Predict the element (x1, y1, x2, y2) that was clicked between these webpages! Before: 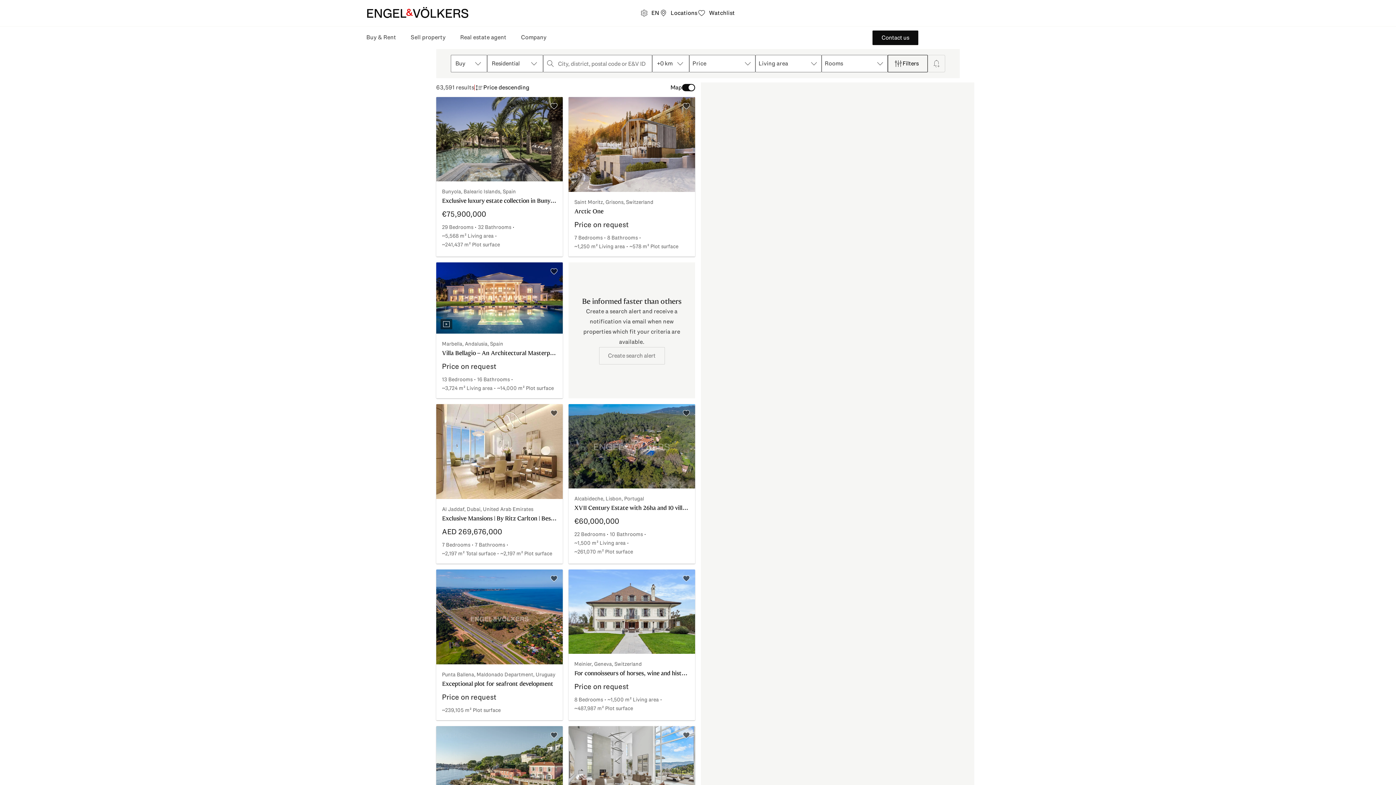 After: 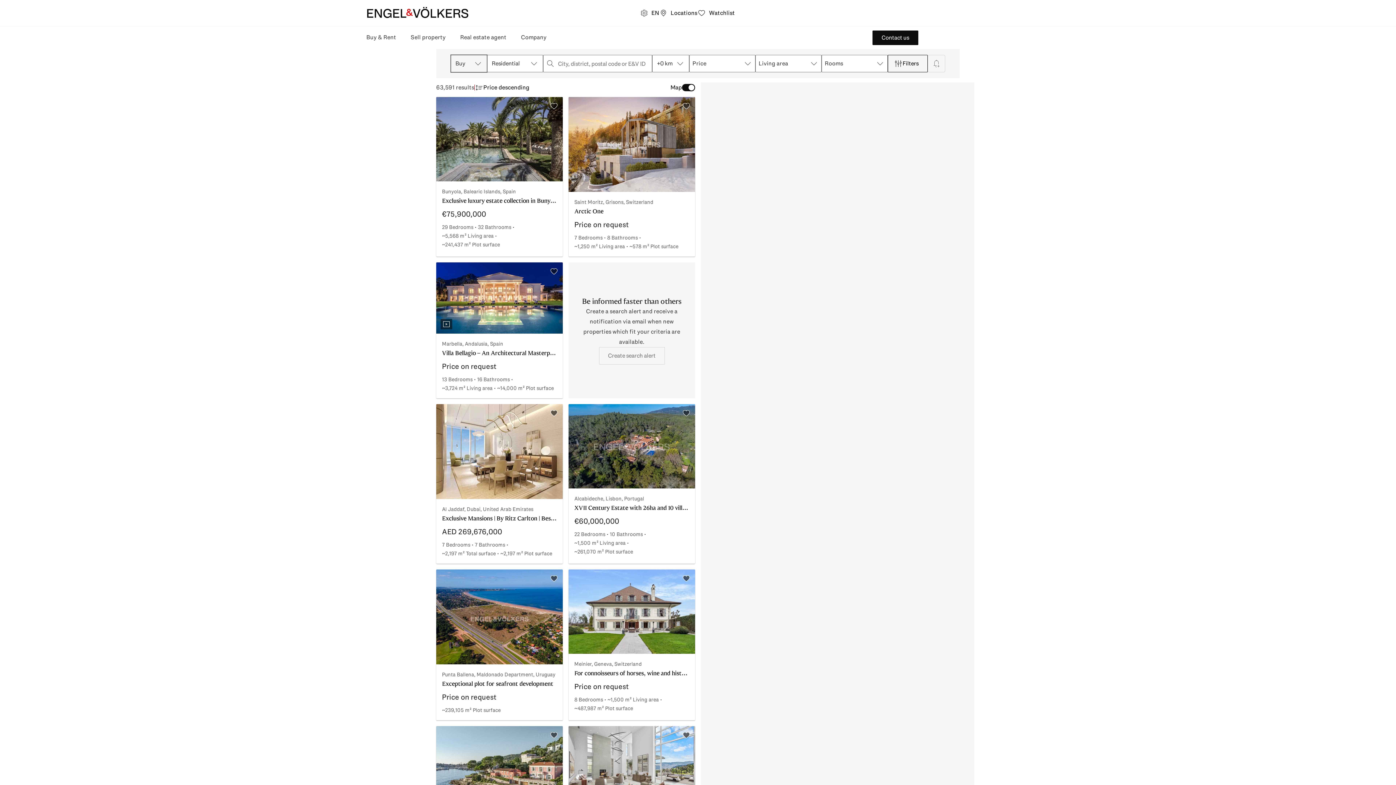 Action: bbox: (450, 54, 487, 72) label: Buy